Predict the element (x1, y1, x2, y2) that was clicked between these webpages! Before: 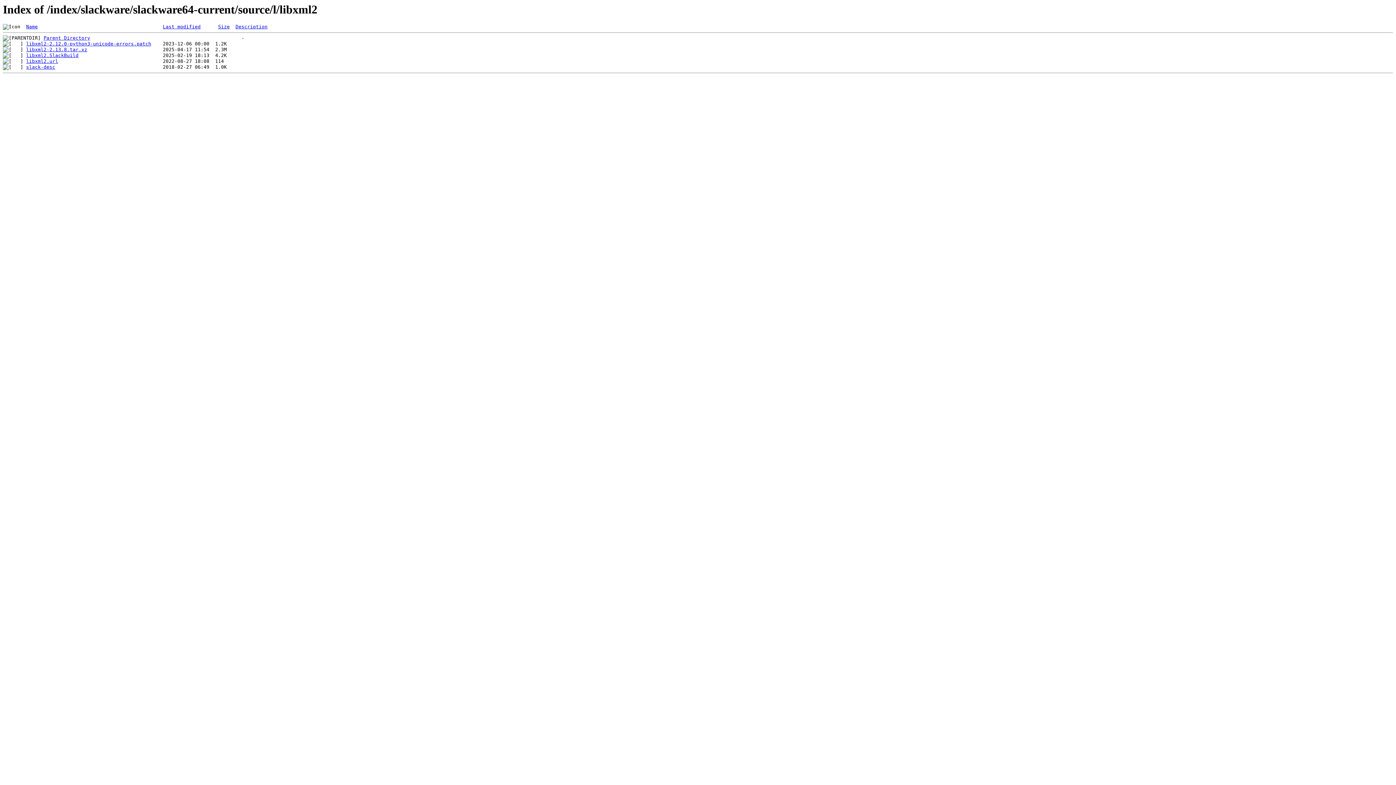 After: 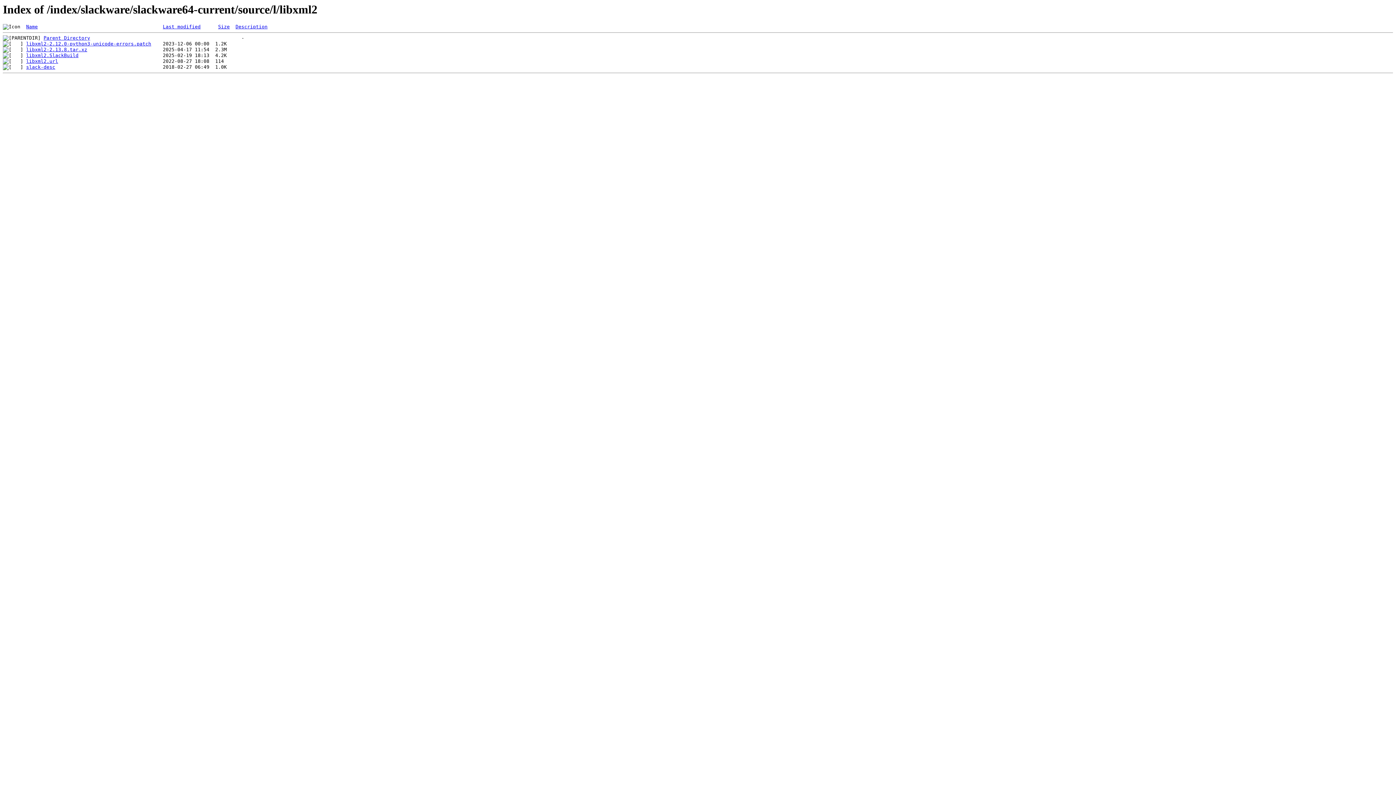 Action: label: Description bbox: (235, 24, 267, 29)